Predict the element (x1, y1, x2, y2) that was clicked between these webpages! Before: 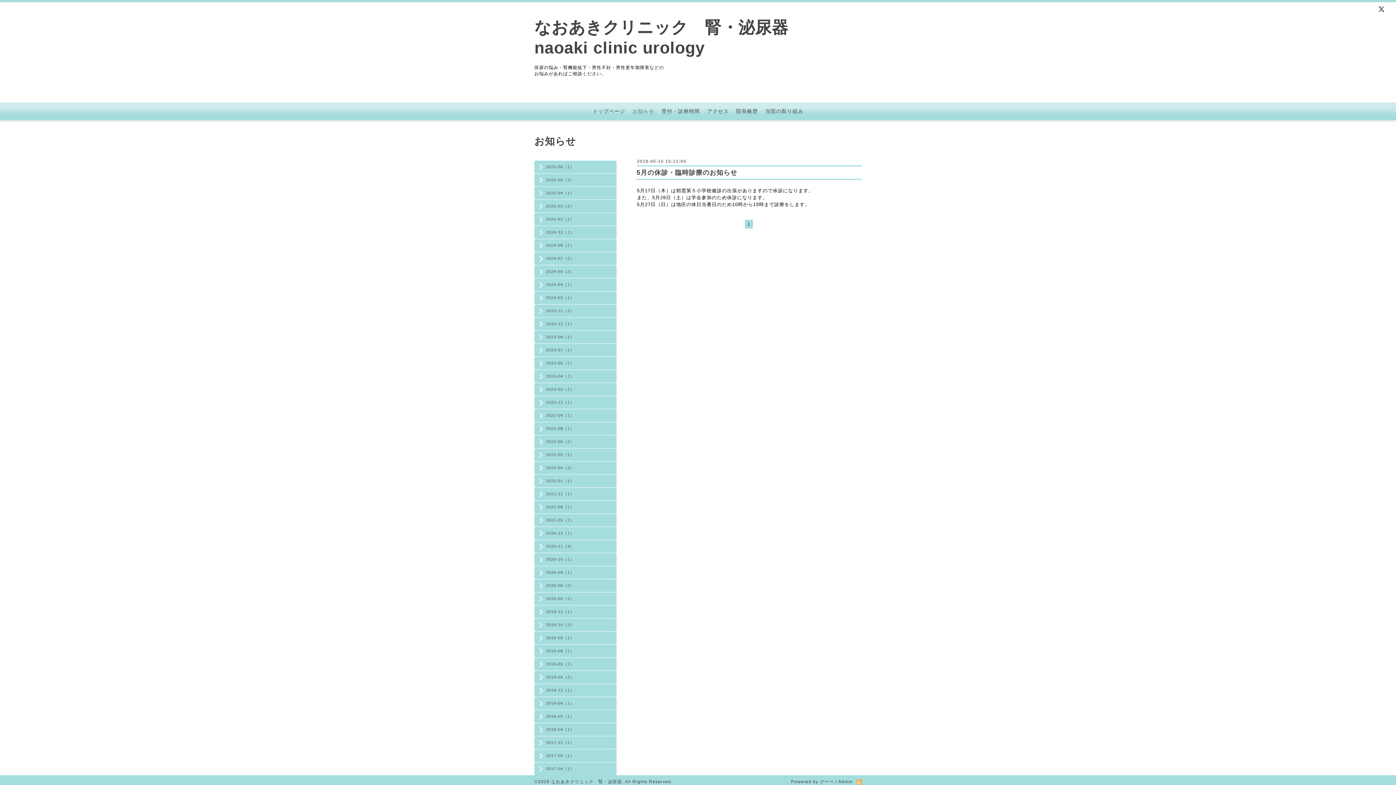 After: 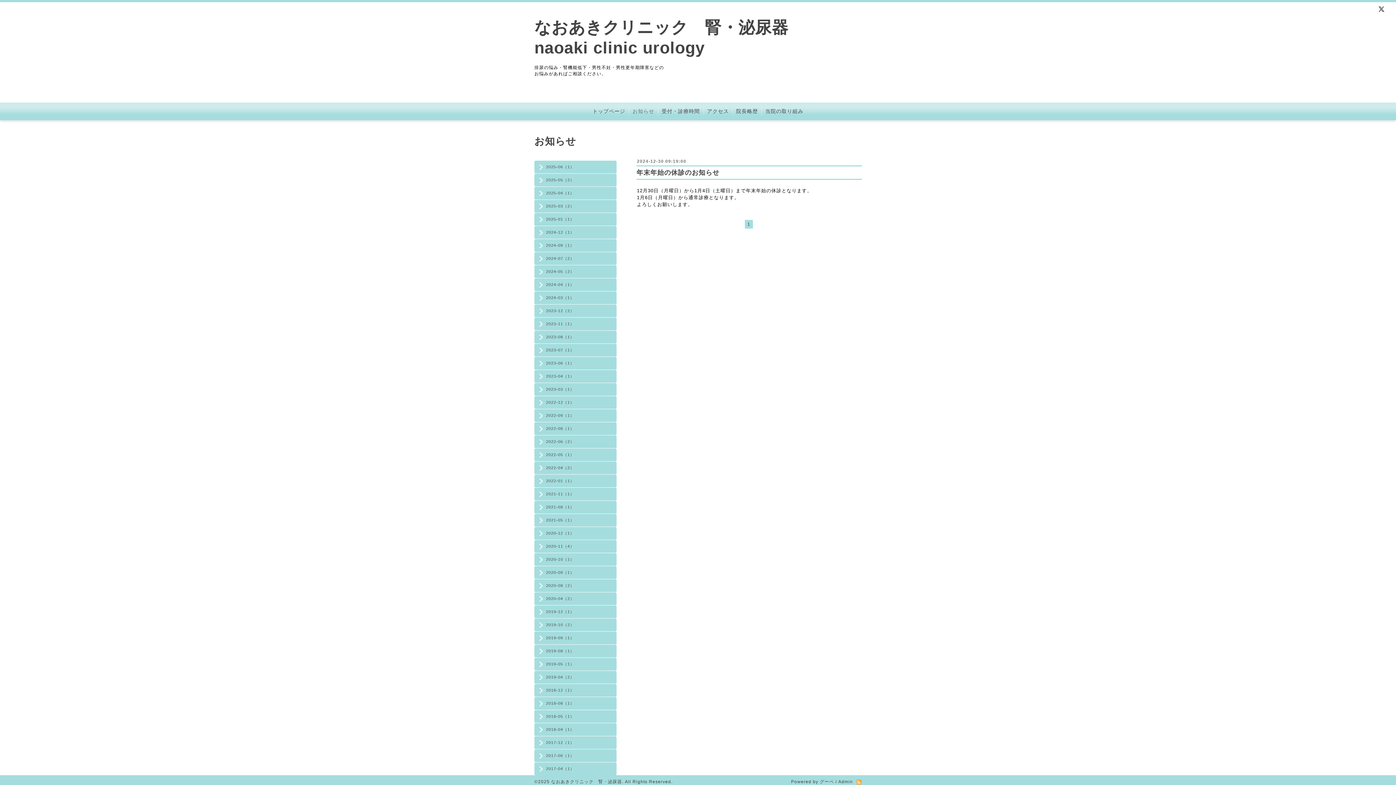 Action: bbox: (534, 229, 616, 235) label: 2024-12（1）